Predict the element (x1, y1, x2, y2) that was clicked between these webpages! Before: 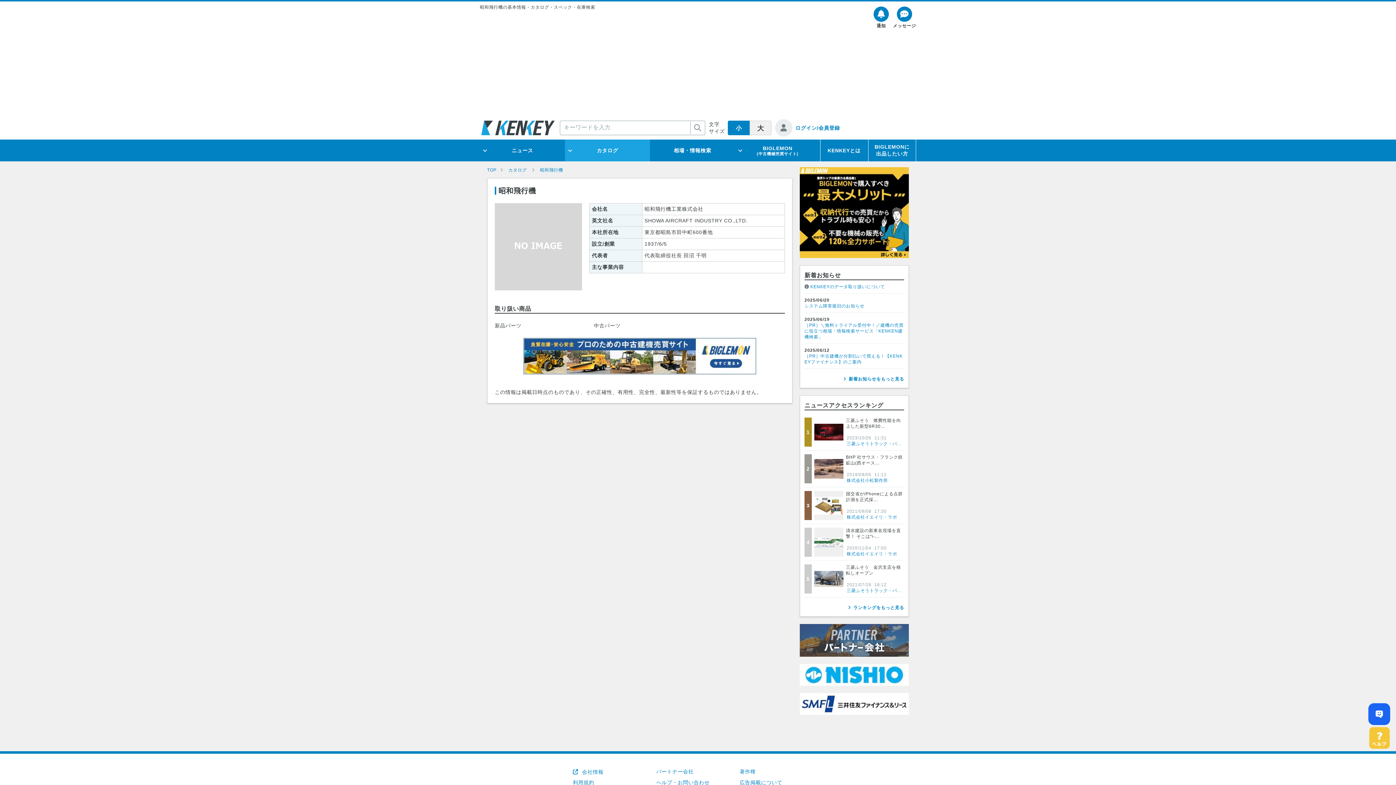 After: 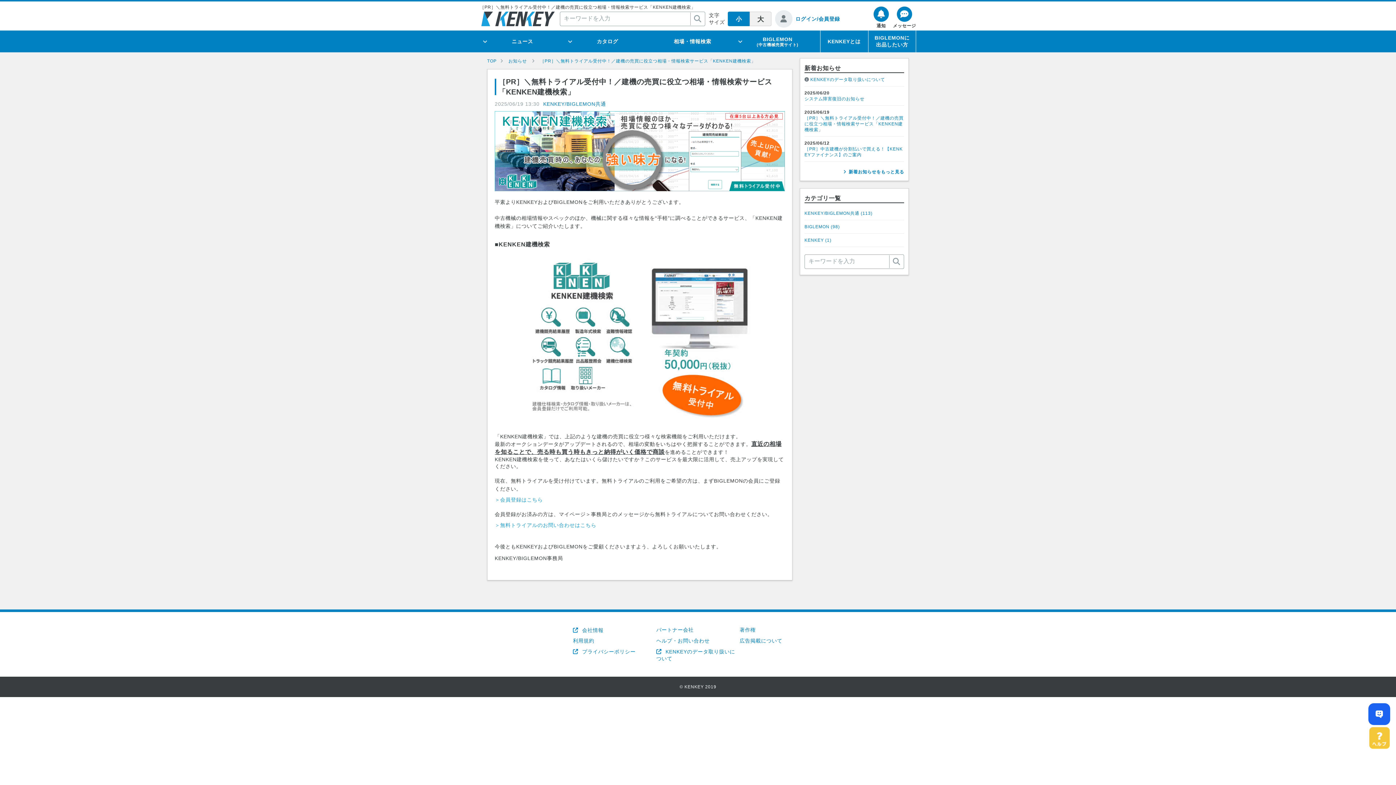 Action: bbox: (804, 313, 904, 343) label: 2025/06/19
［PR］＼無料トライアル受付中！／建機の売買に役立つ相場・情報検索サービス「KENKEN建機検索」